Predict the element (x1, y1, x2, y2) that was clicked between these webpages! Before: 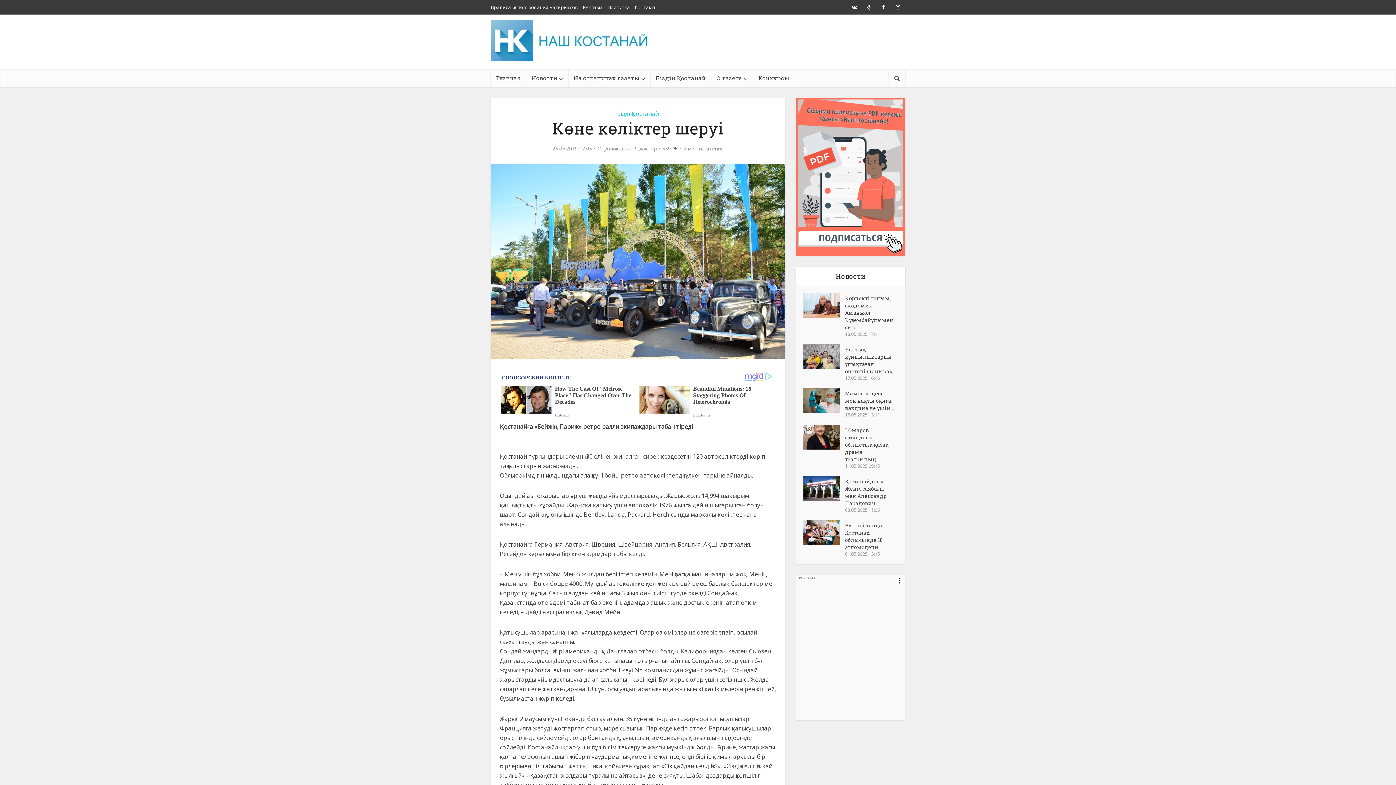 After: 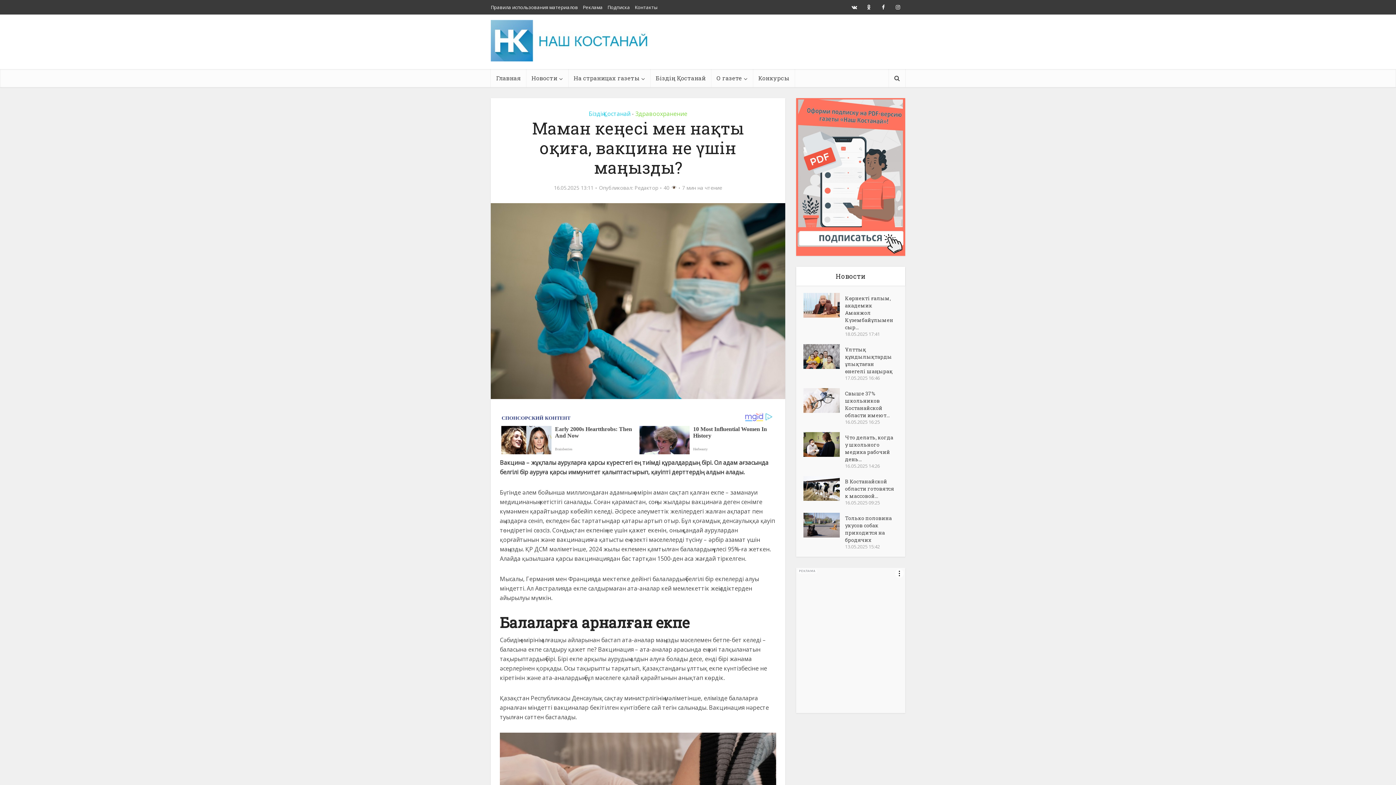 Action: bbox: (845, 388, 898, 411) label: Маман кеңесі мен нақты оқиға, вакцина не үшін...